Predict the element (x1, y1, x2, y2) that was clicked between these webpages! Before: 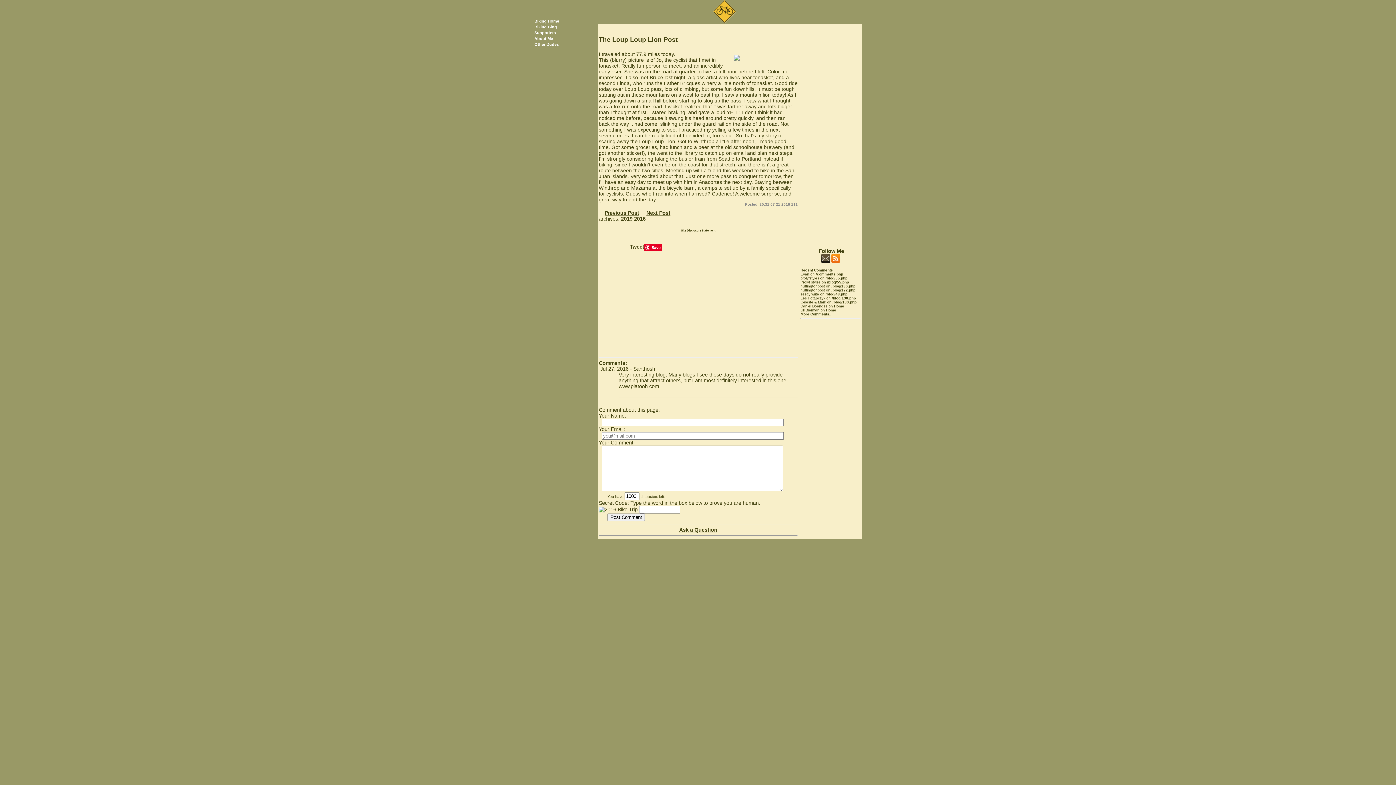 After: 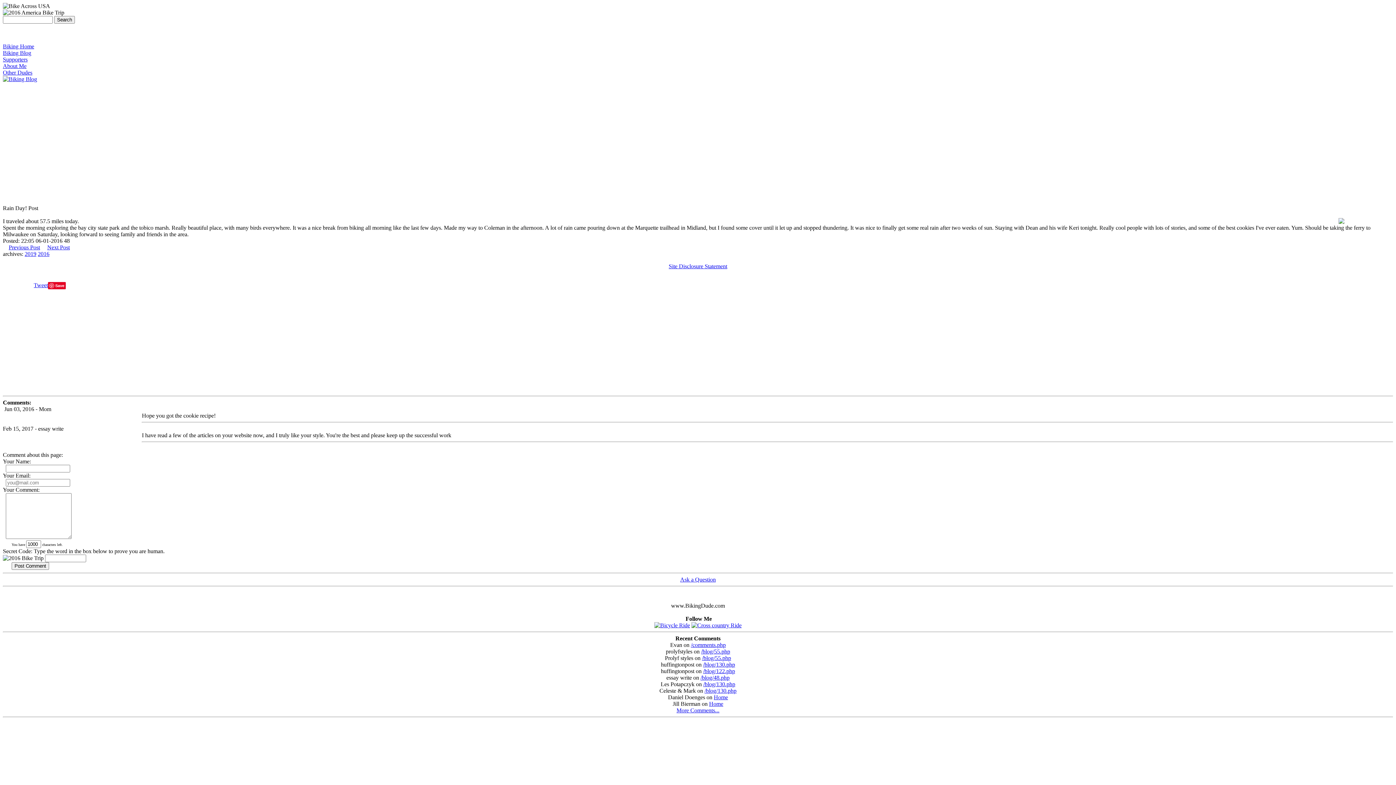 Action: label: /blog/48.php bbox: (825, 292, 847, 296)